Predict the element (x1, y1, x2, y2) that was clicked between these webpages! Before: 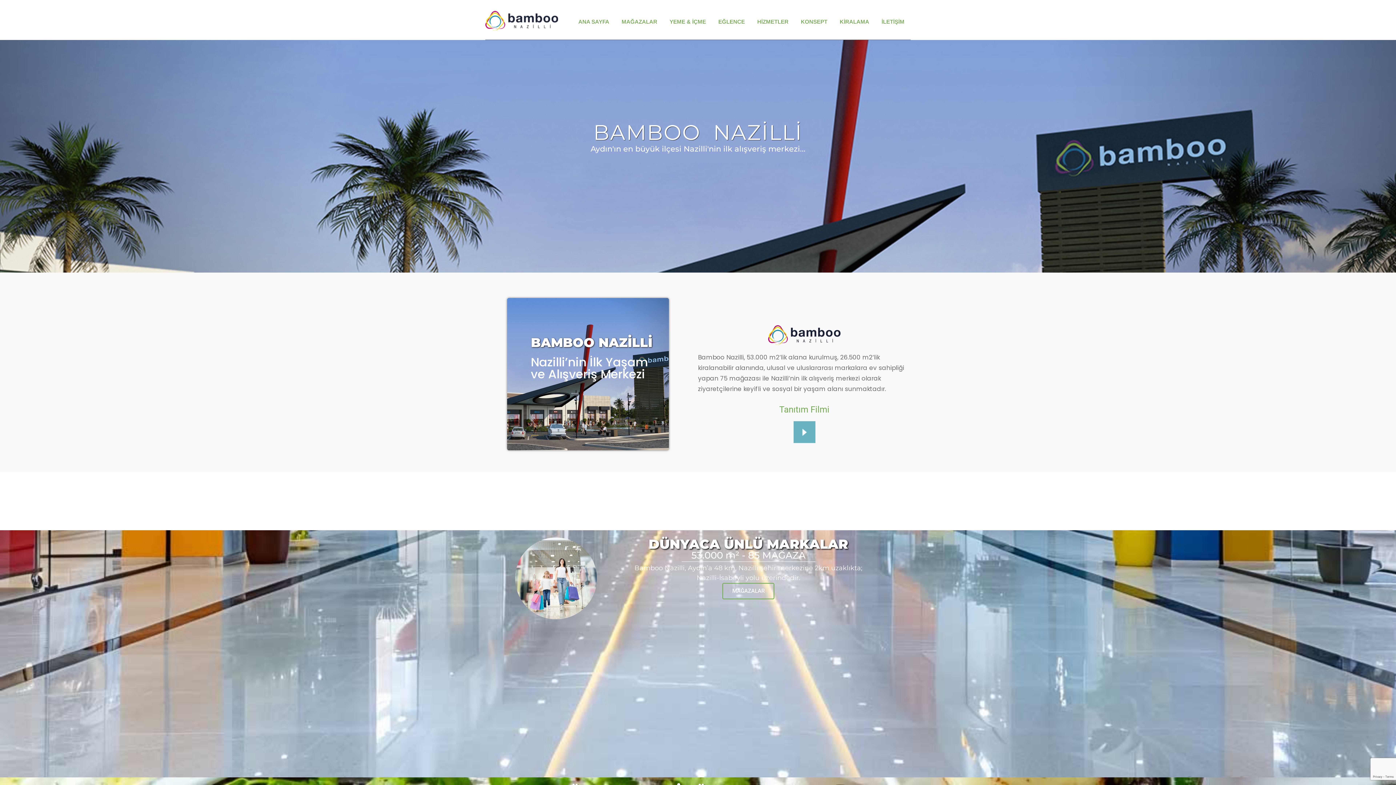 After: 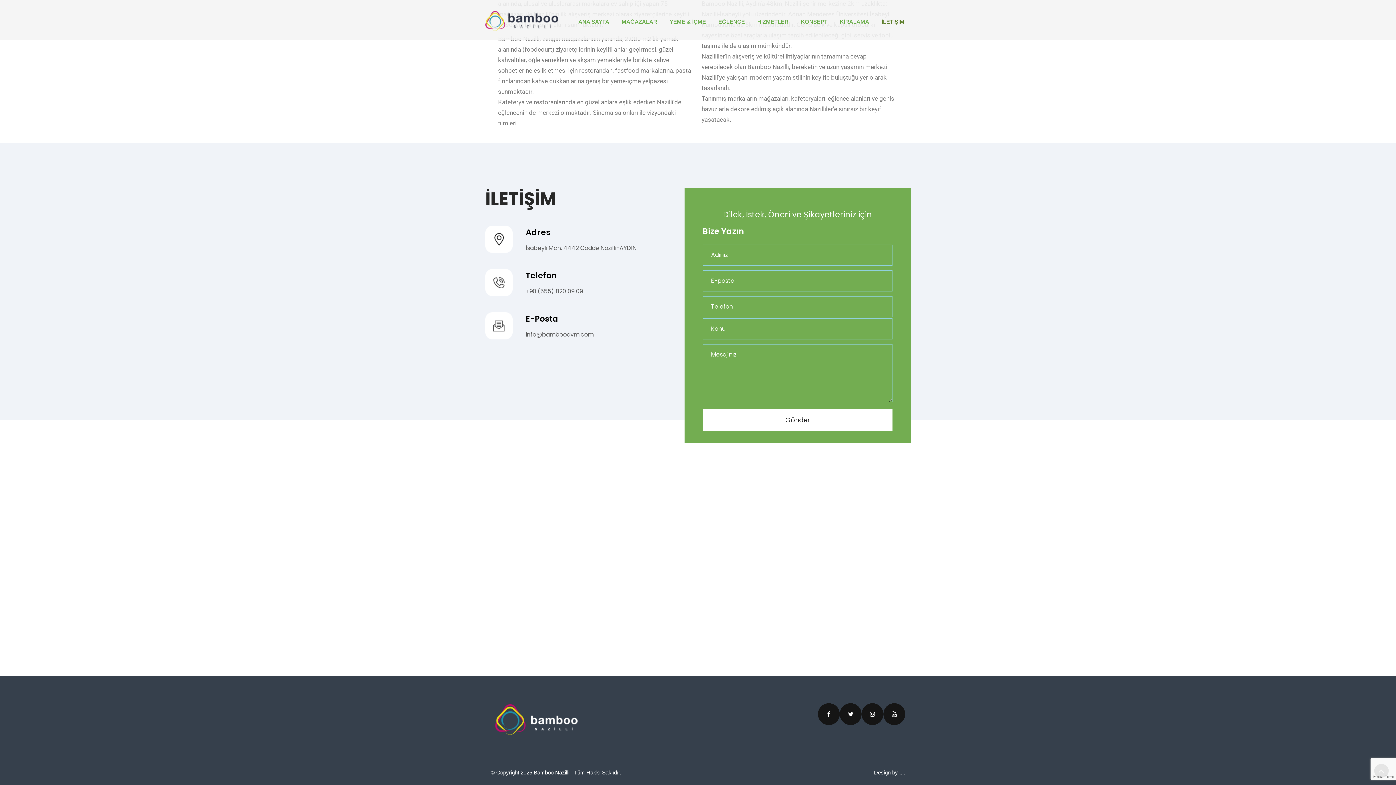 Action: label: İLETİŞİM bbox: (875, 0, 910, 38)